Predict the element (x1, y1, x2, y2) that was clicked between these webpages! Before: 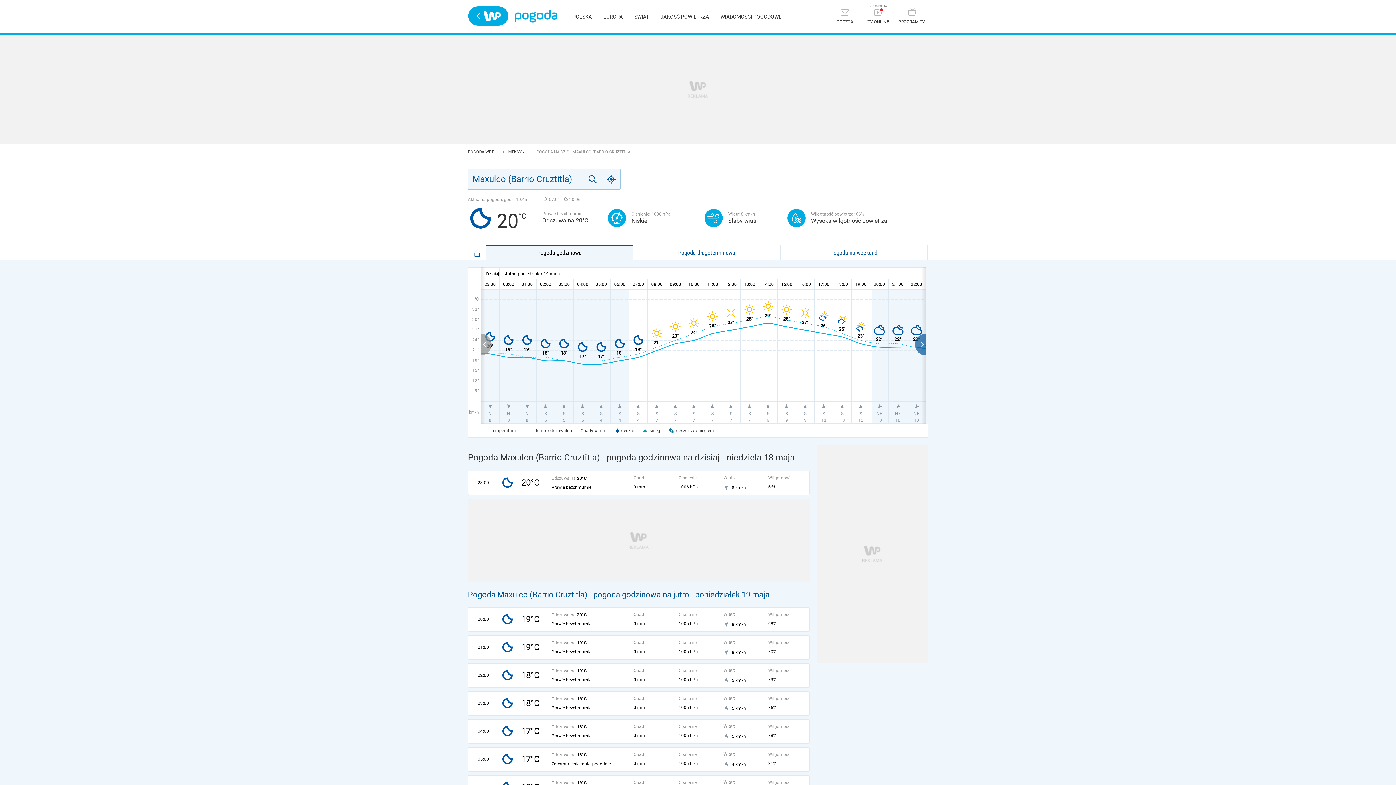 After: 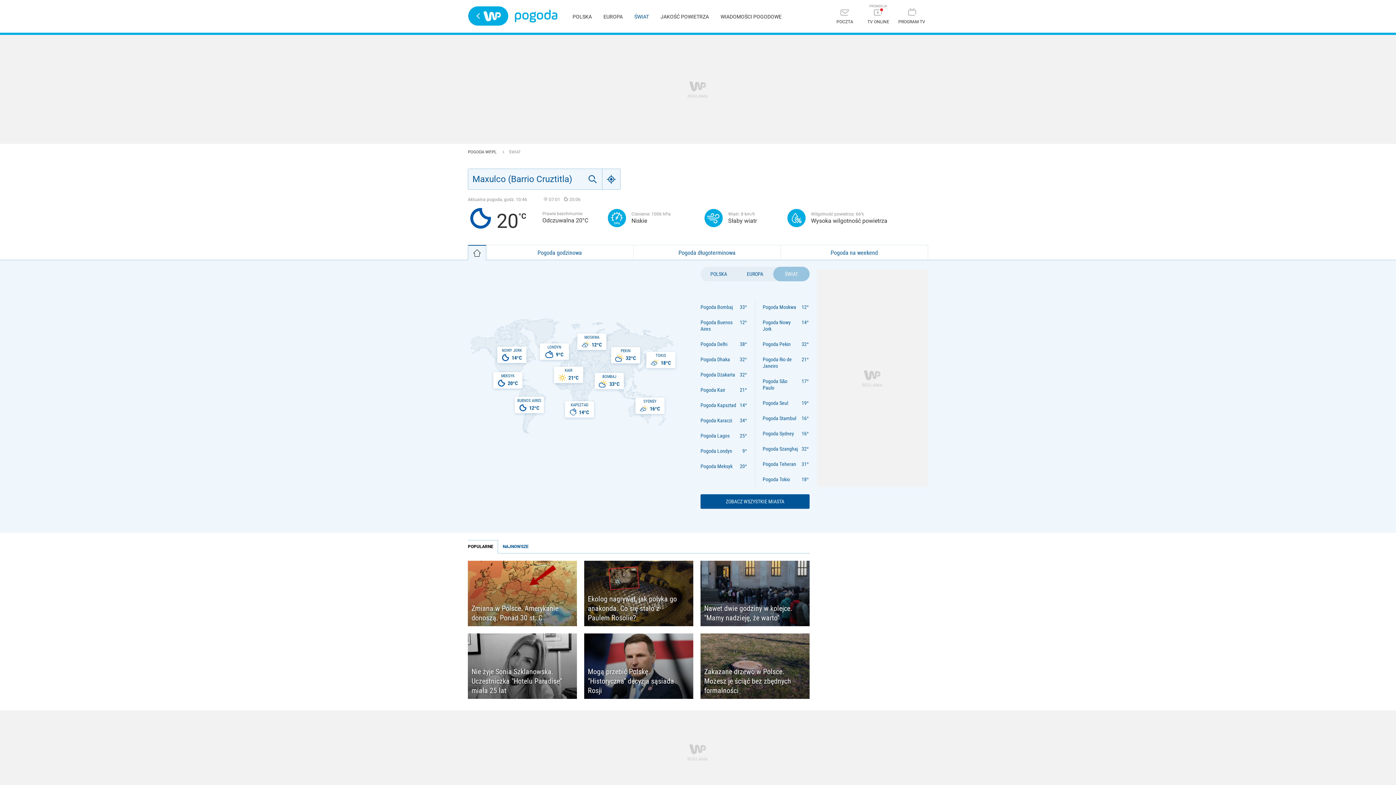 Action: label: ŚWIAT bbox: (634, 13, 649, 19)